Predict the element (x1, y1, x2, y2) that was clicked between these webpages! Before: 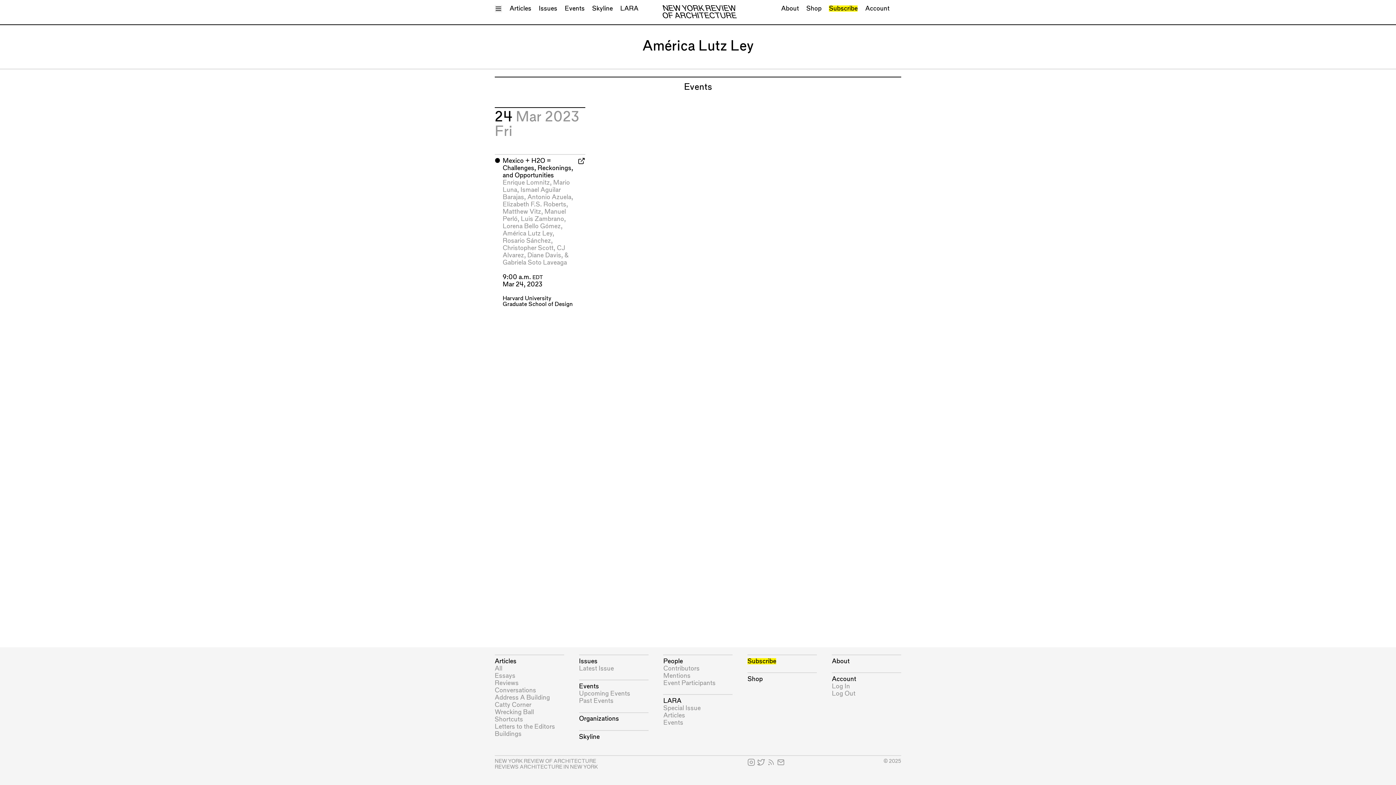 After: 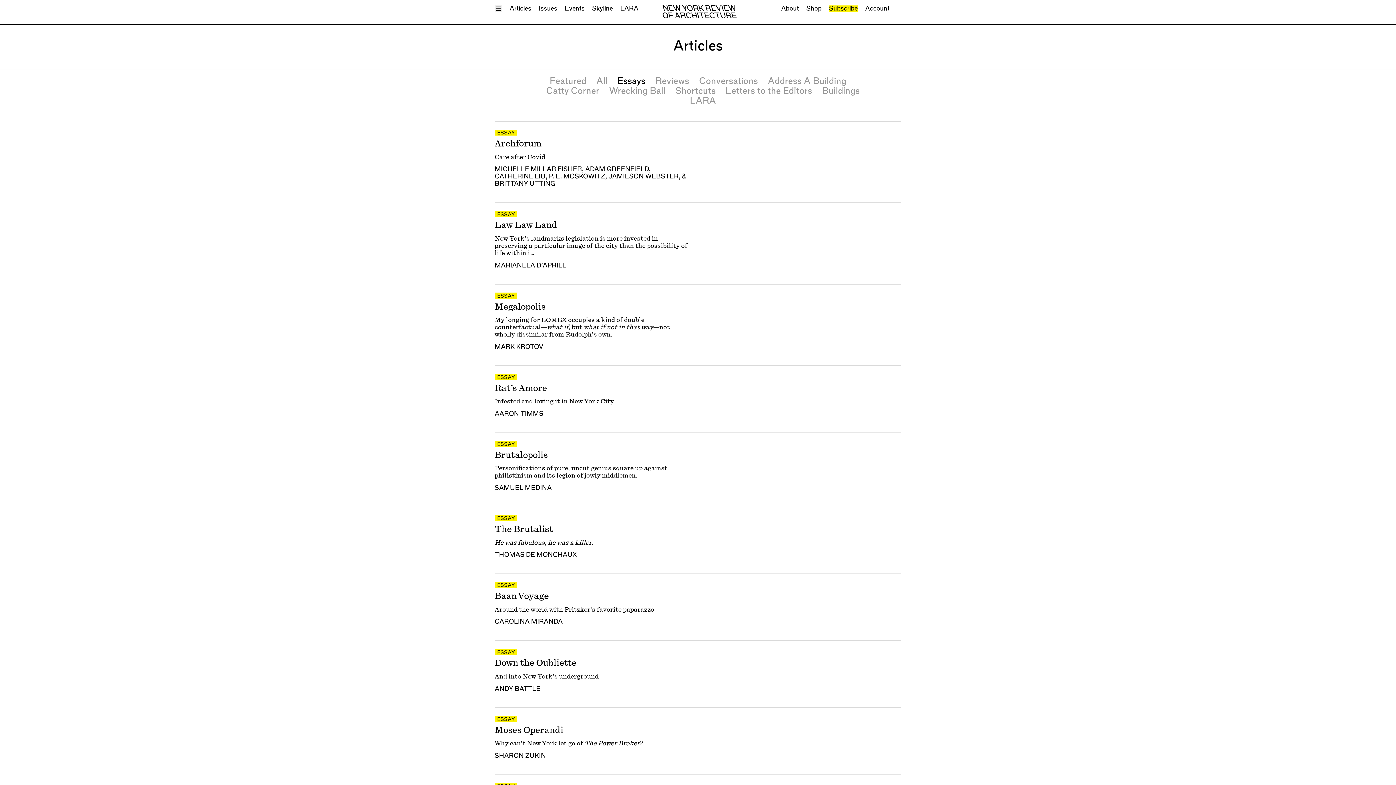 Action: label: Essays bbox: (494, 673, 515, 679)